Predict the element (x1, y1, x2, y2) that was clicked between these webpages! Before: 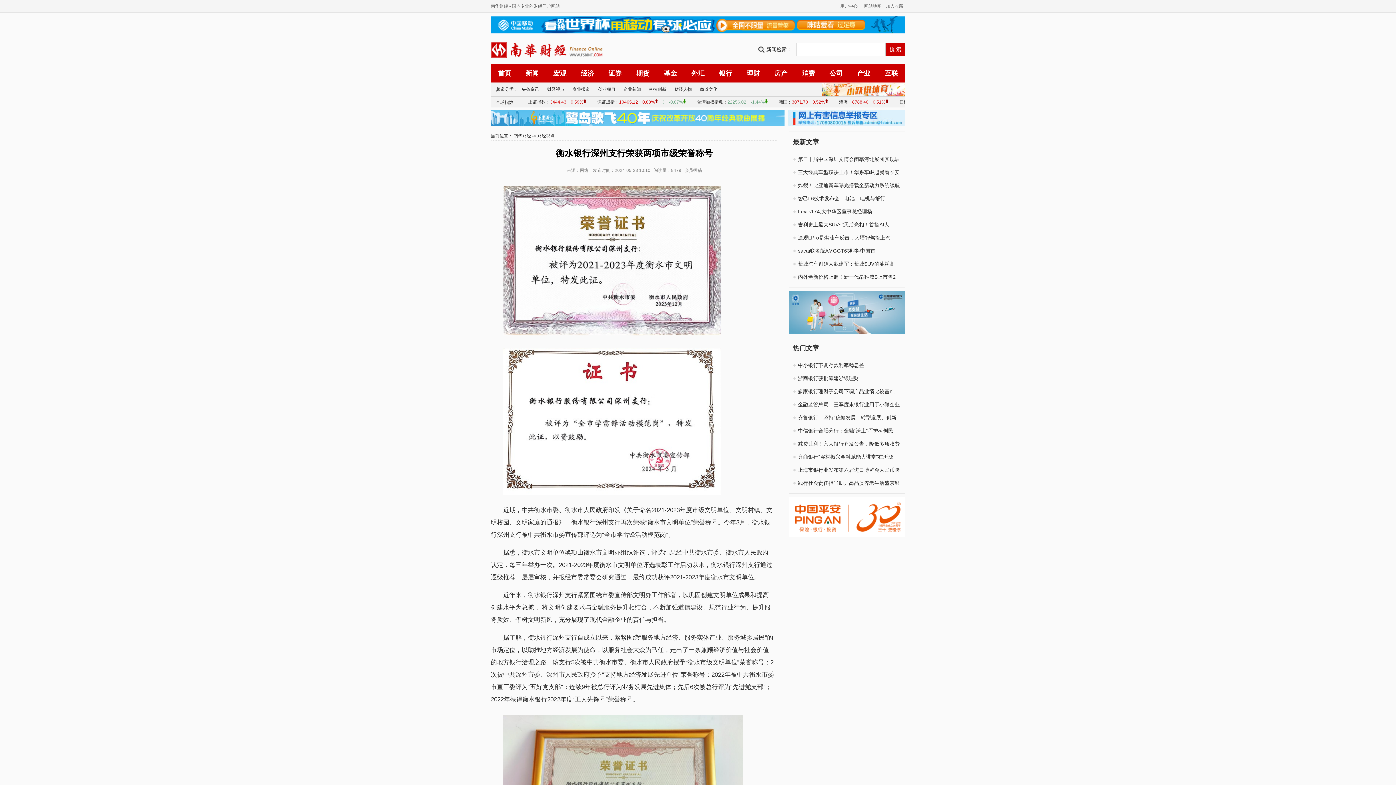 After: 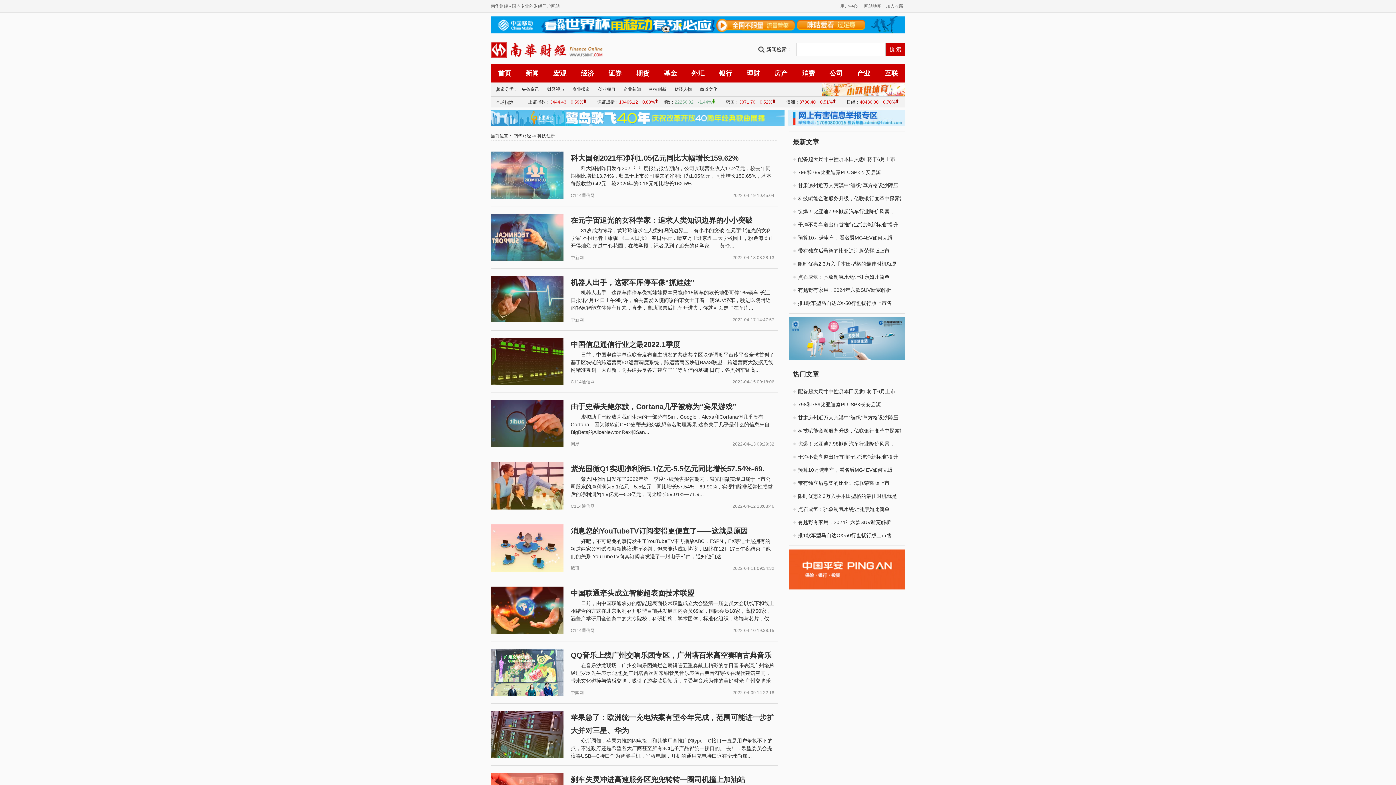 Action: bbox: (649, 86, 666, 92) label: 科技创新